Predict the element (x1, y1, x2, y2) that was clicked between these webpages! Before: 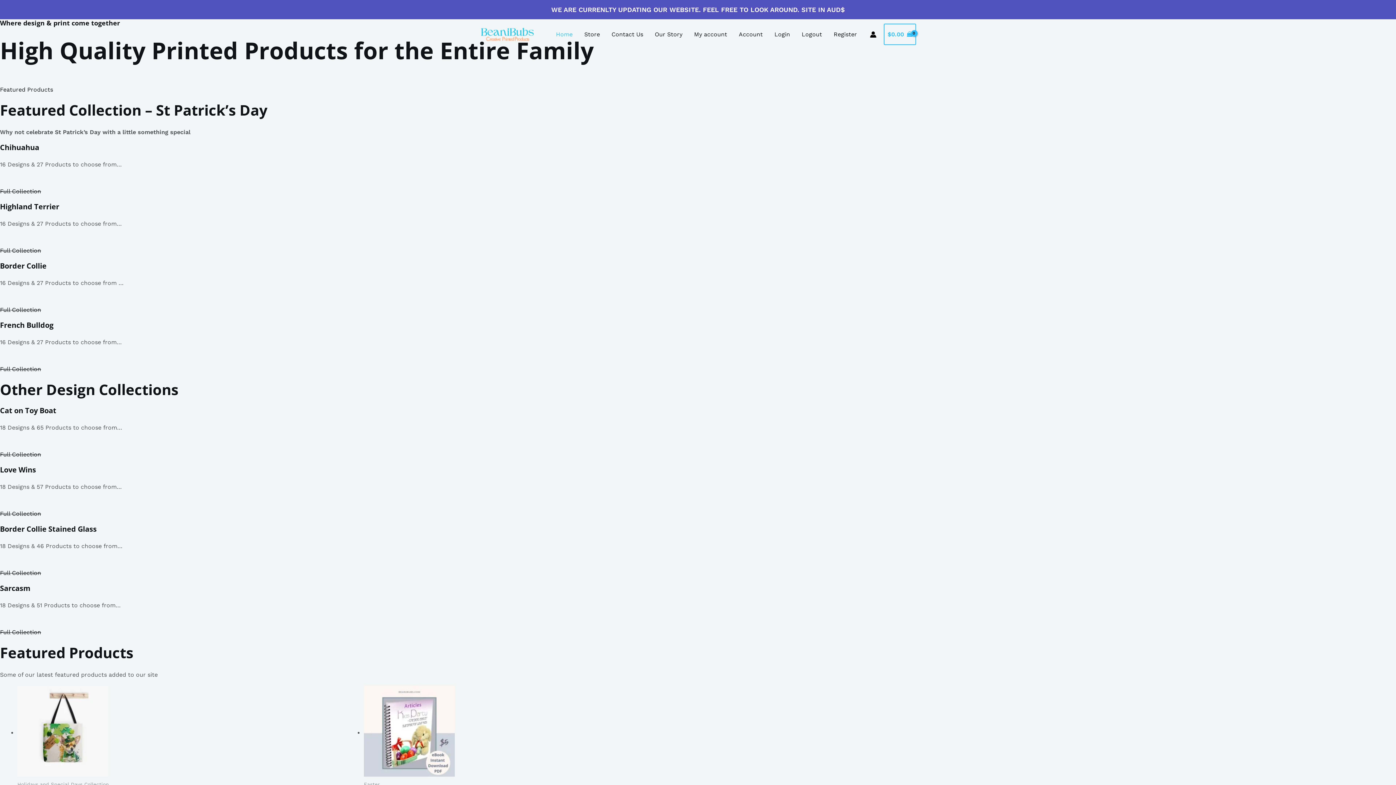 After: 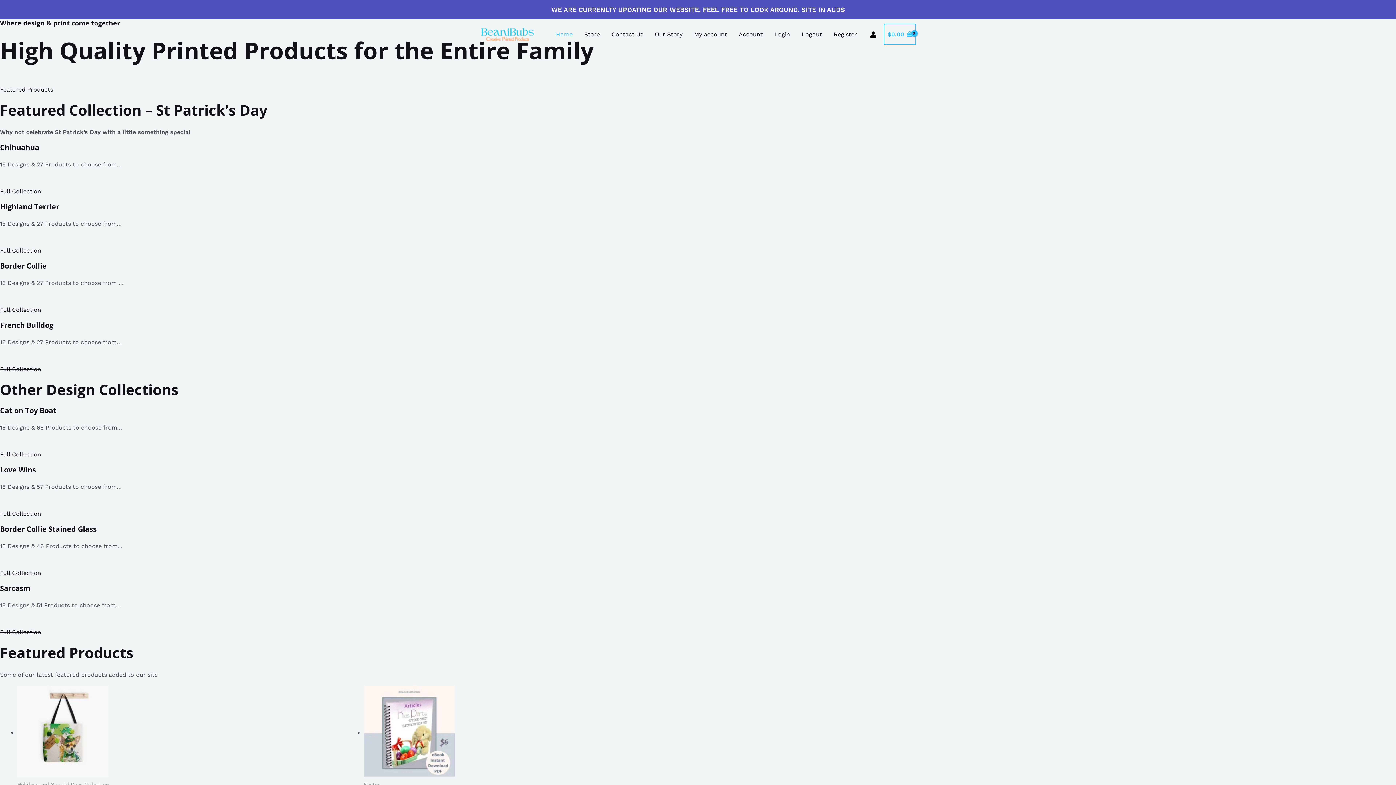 Action: label: Home bbox: (550, 21, 578, 47)